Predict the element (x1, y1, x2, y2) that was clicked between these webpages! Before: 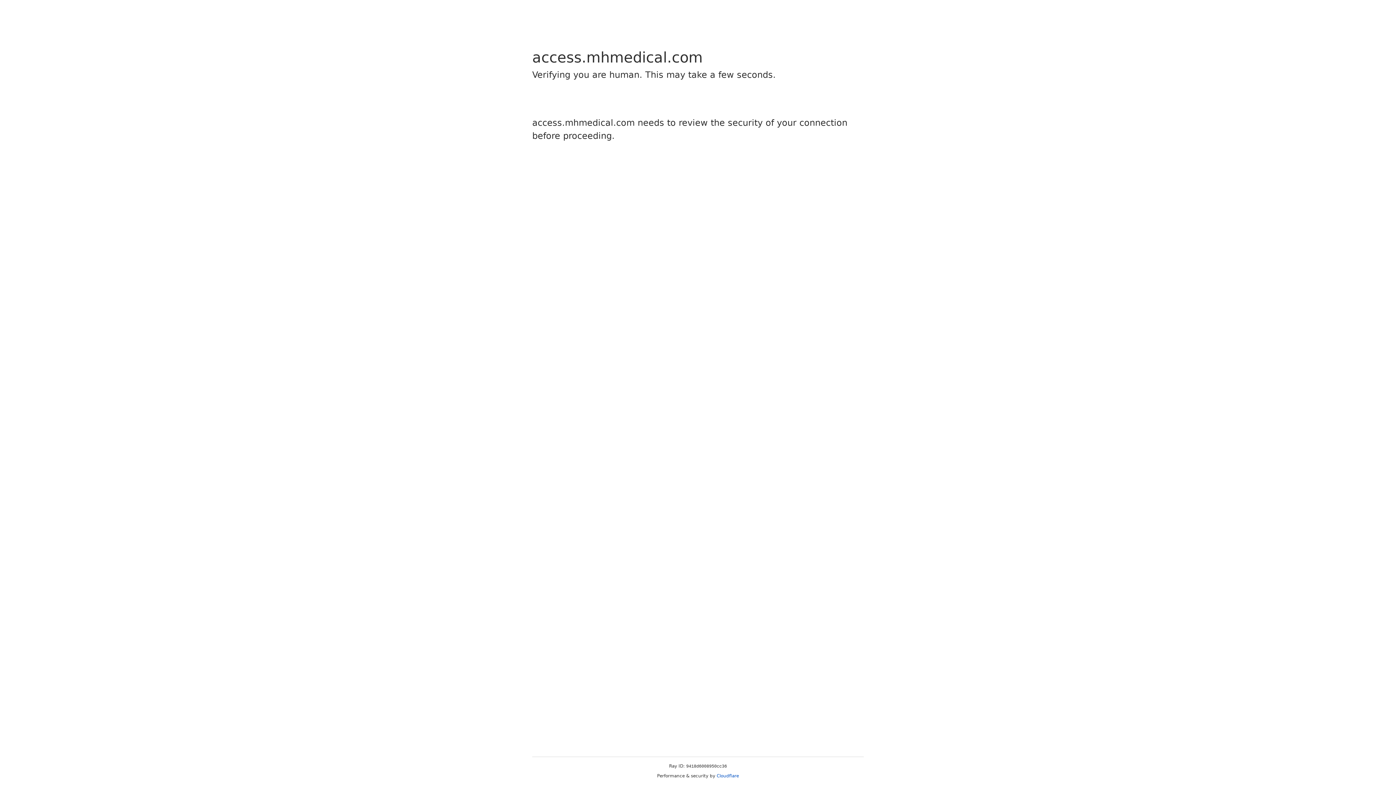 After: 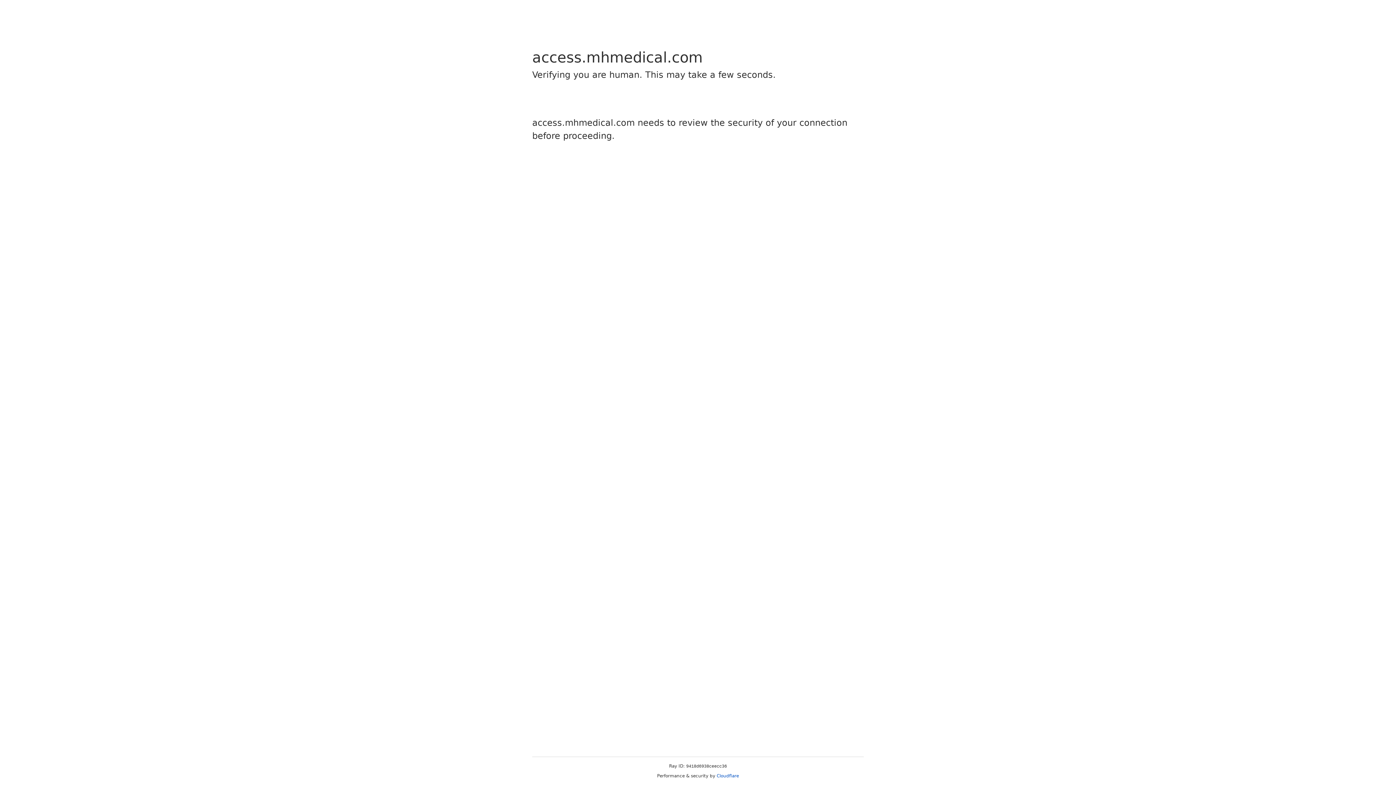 Action: label: Cloudflare bbox: (716, 773, 739, 778)